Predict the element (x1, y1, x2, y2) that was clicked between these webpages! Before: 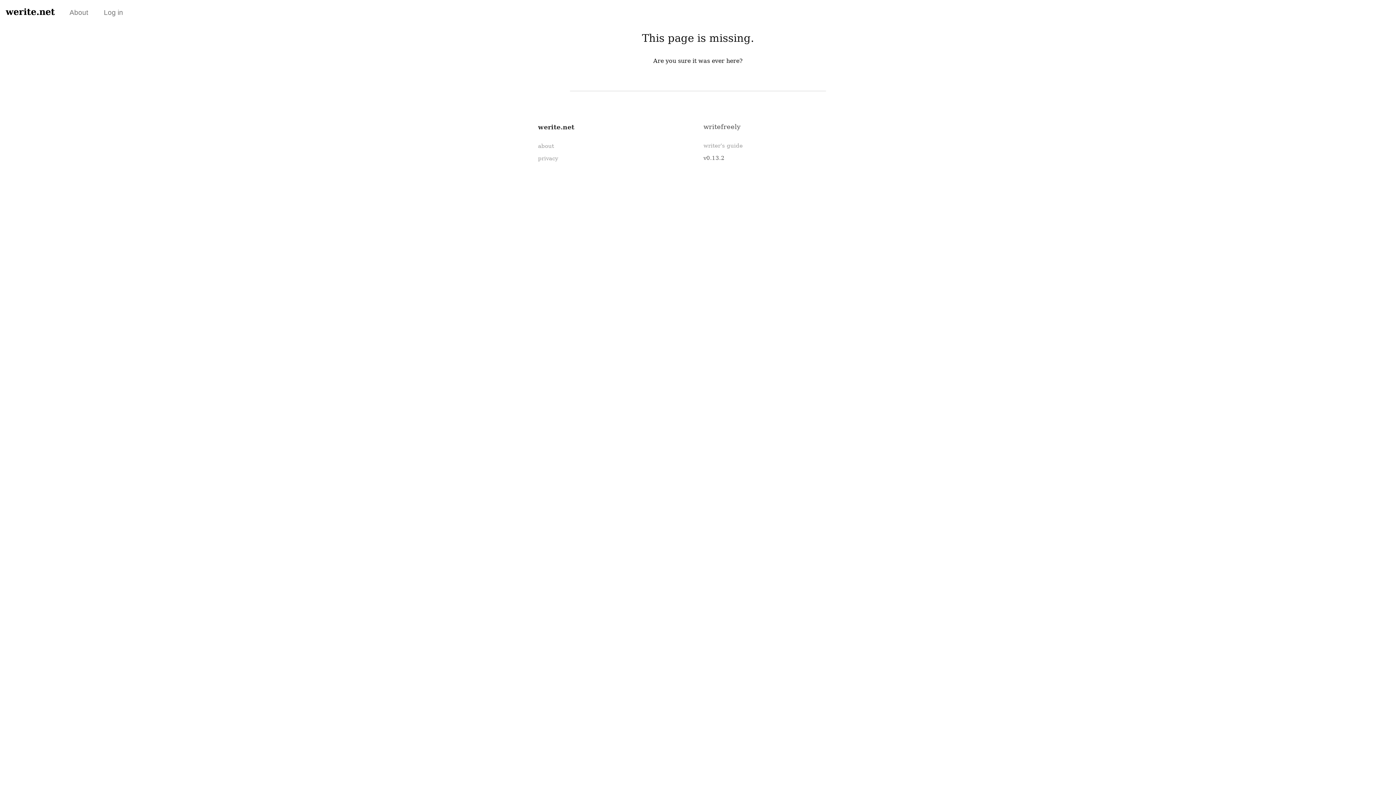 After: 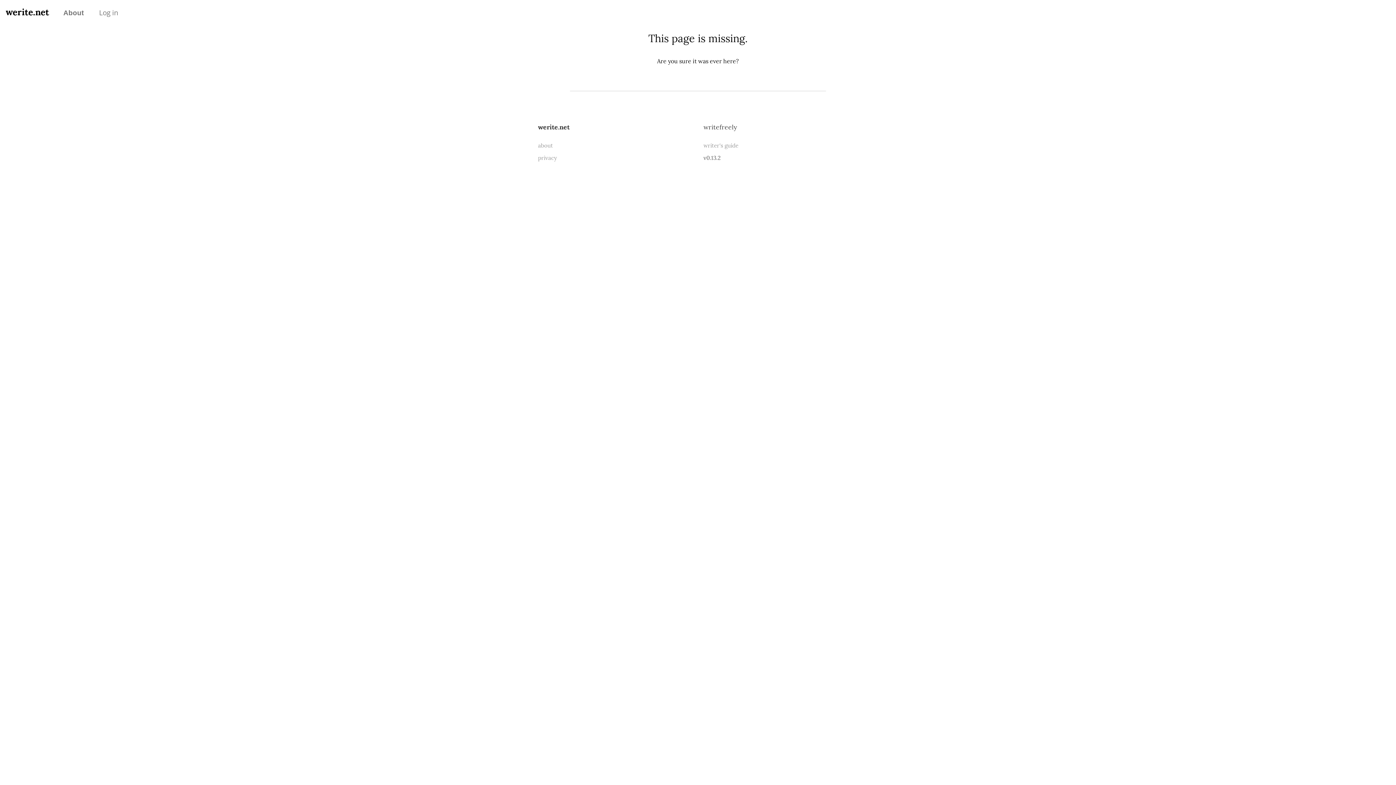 Action: label: about bbox: (538, 142, 554, 150)